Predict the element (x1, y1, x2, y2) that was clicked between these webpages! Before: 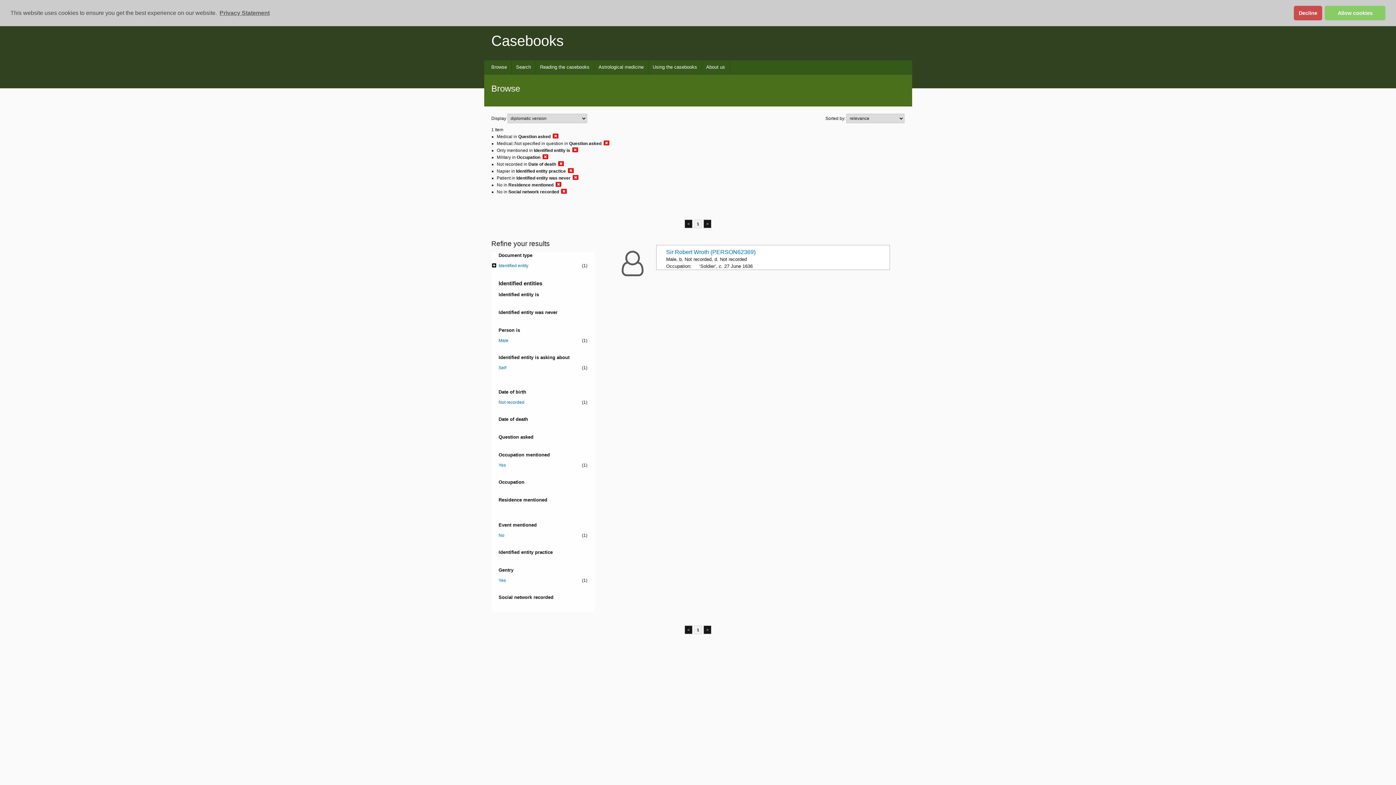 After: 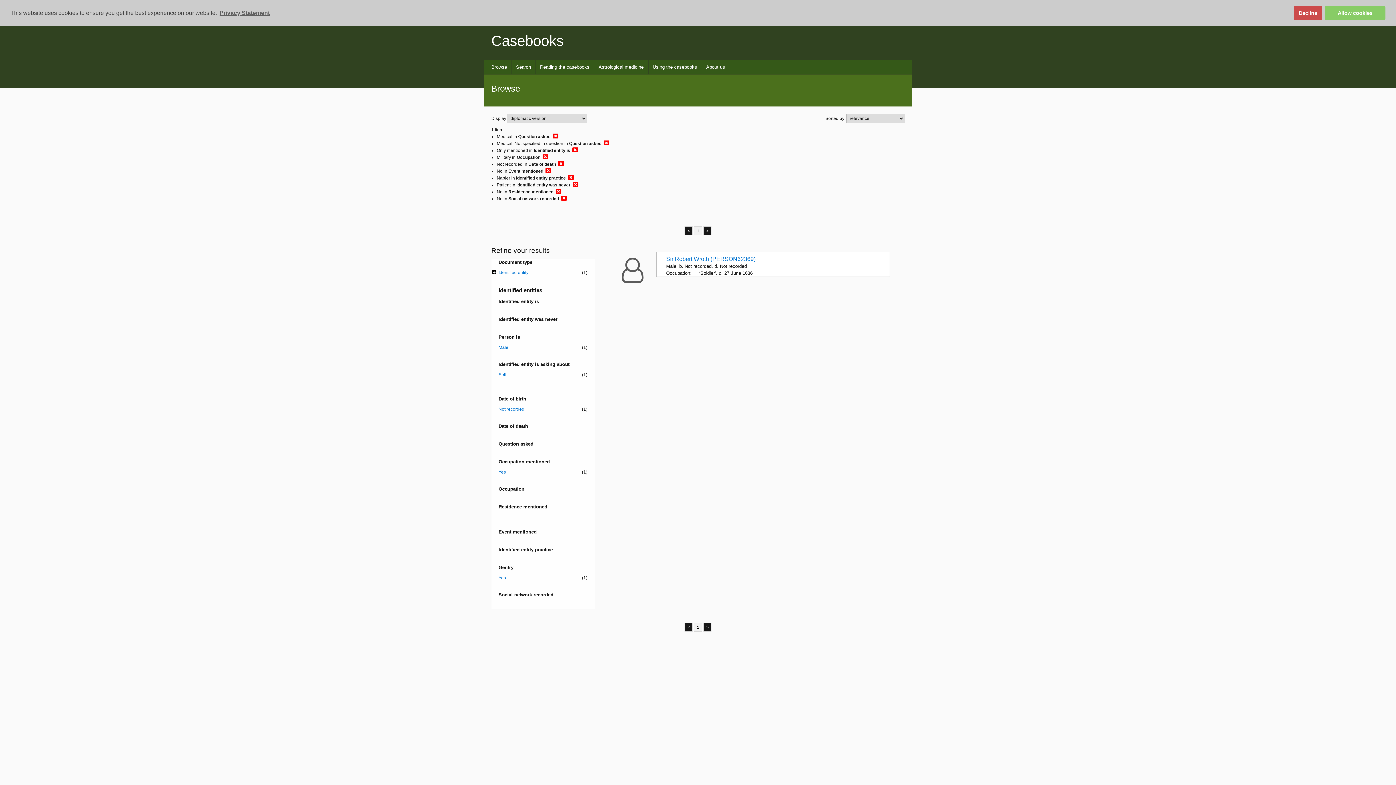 Action: label: No
(1) bbox: (498, 532, 587, 538)